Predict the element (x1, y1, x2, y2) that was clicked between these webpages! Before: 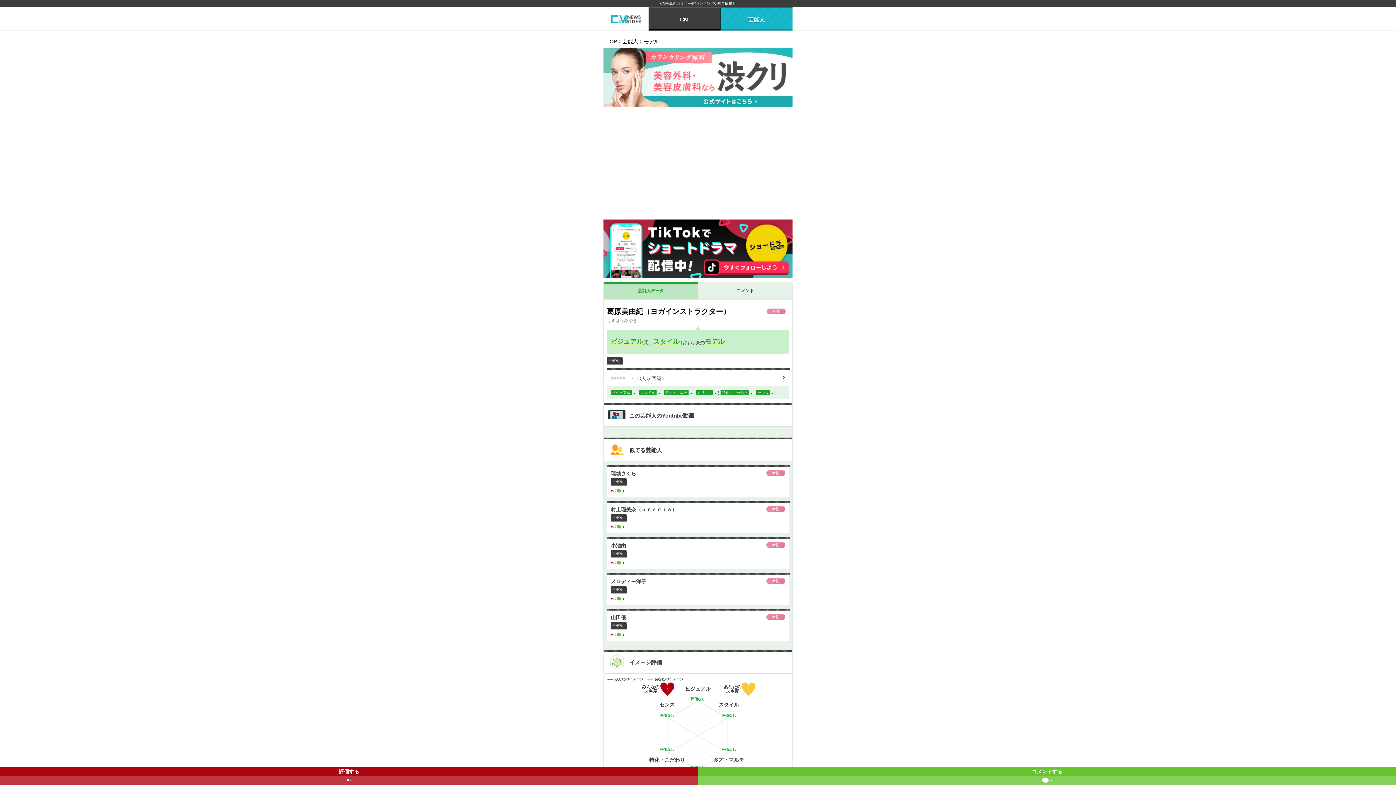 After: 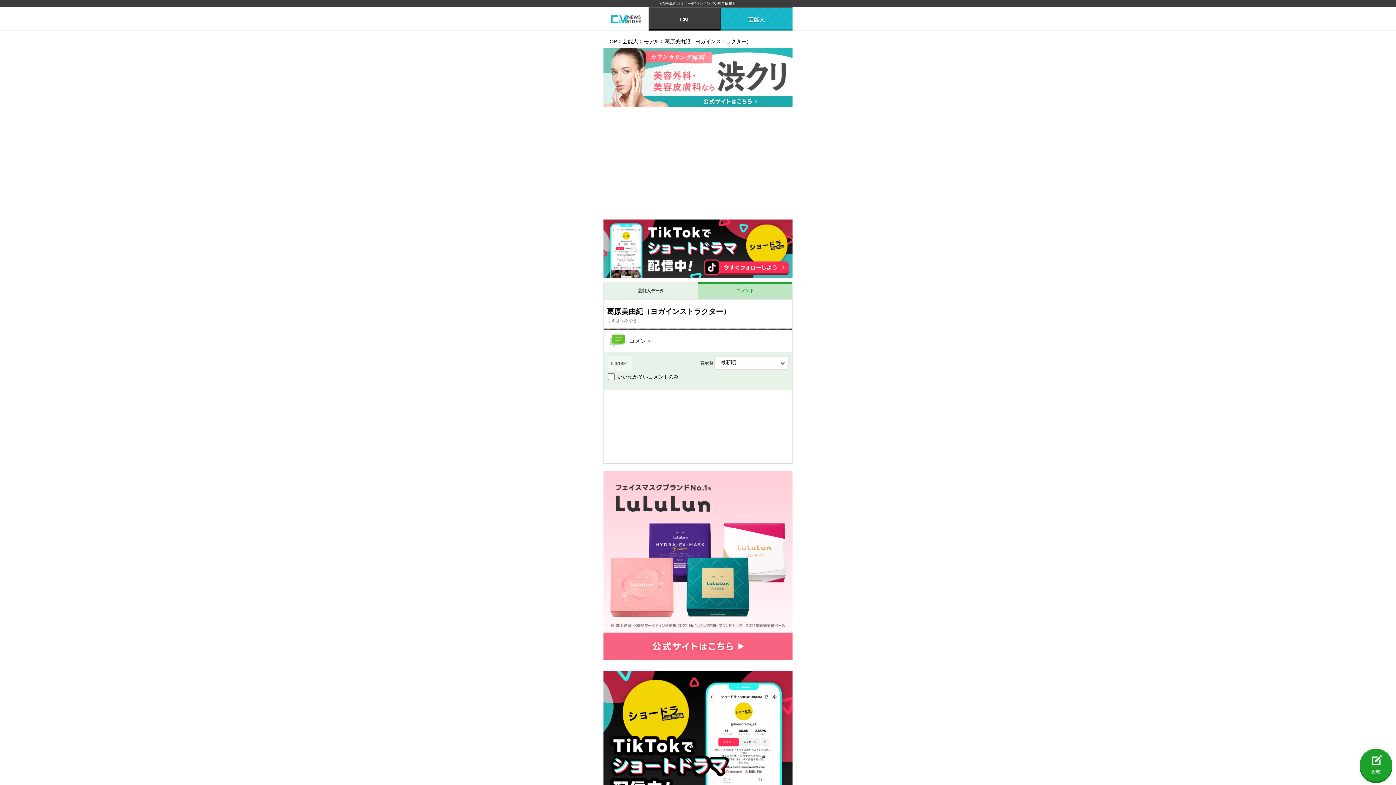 Action: bbox: (698, 767, 1396, 785) label: コメントする
0